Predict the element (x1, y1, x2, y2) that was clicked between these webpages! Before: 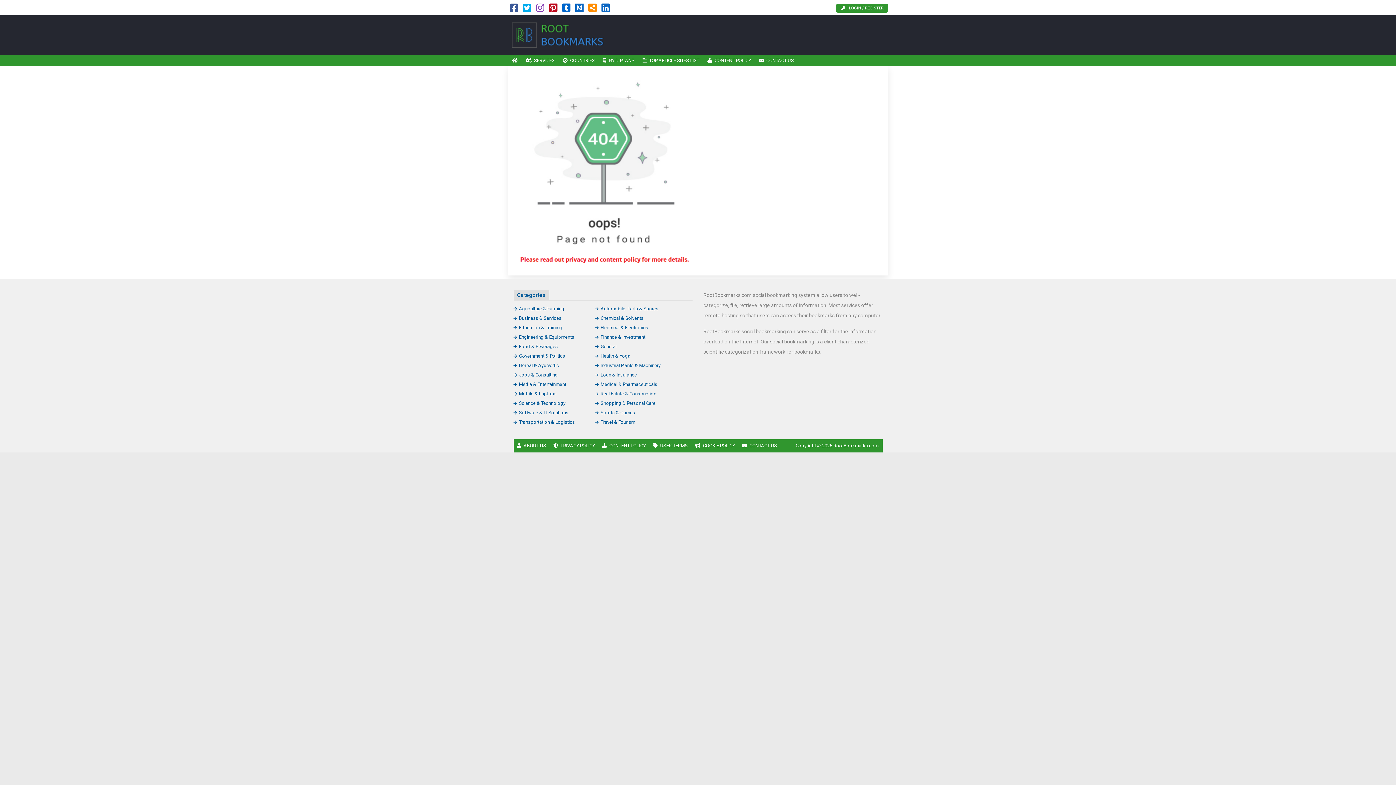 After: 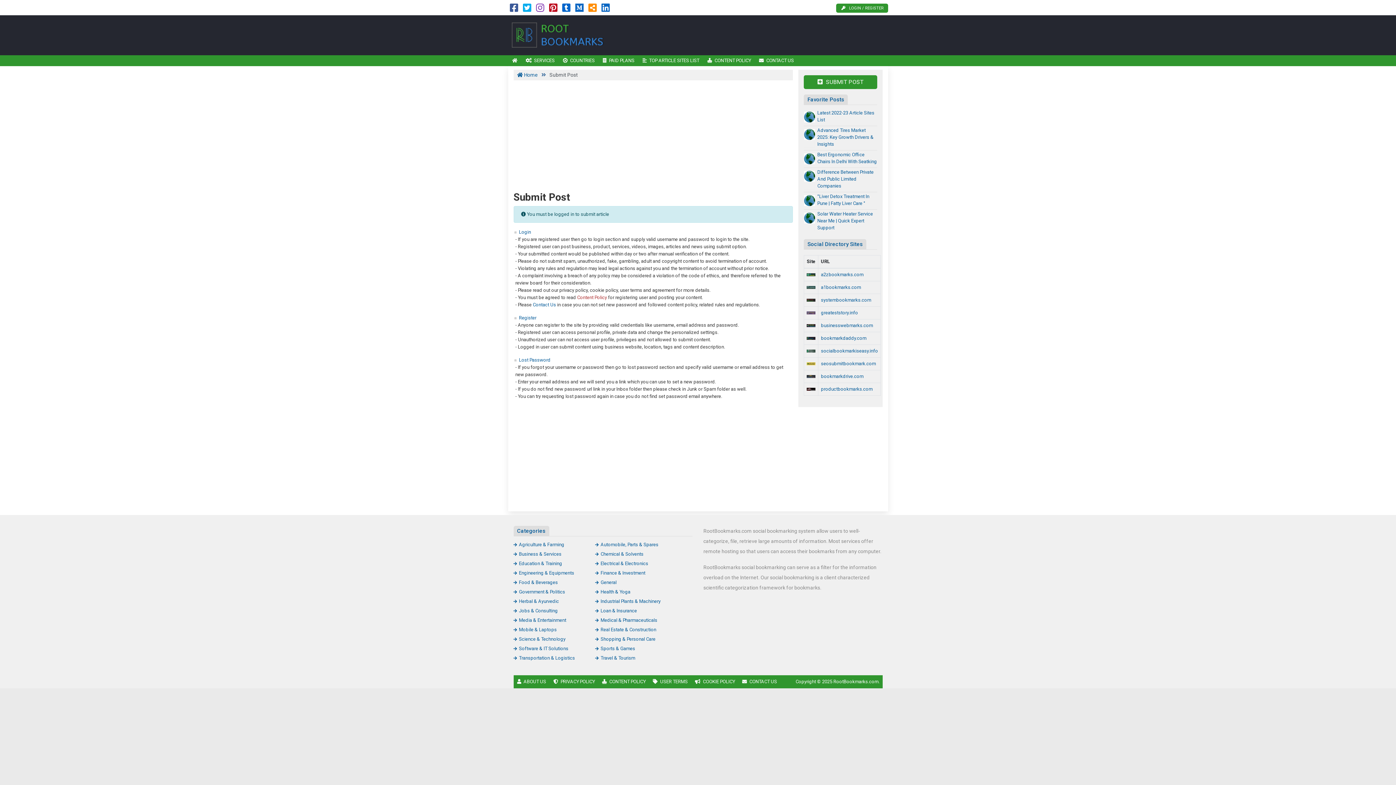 Action: bbox: (836, 3, 888, 12) label: LOGIN / REGISTER